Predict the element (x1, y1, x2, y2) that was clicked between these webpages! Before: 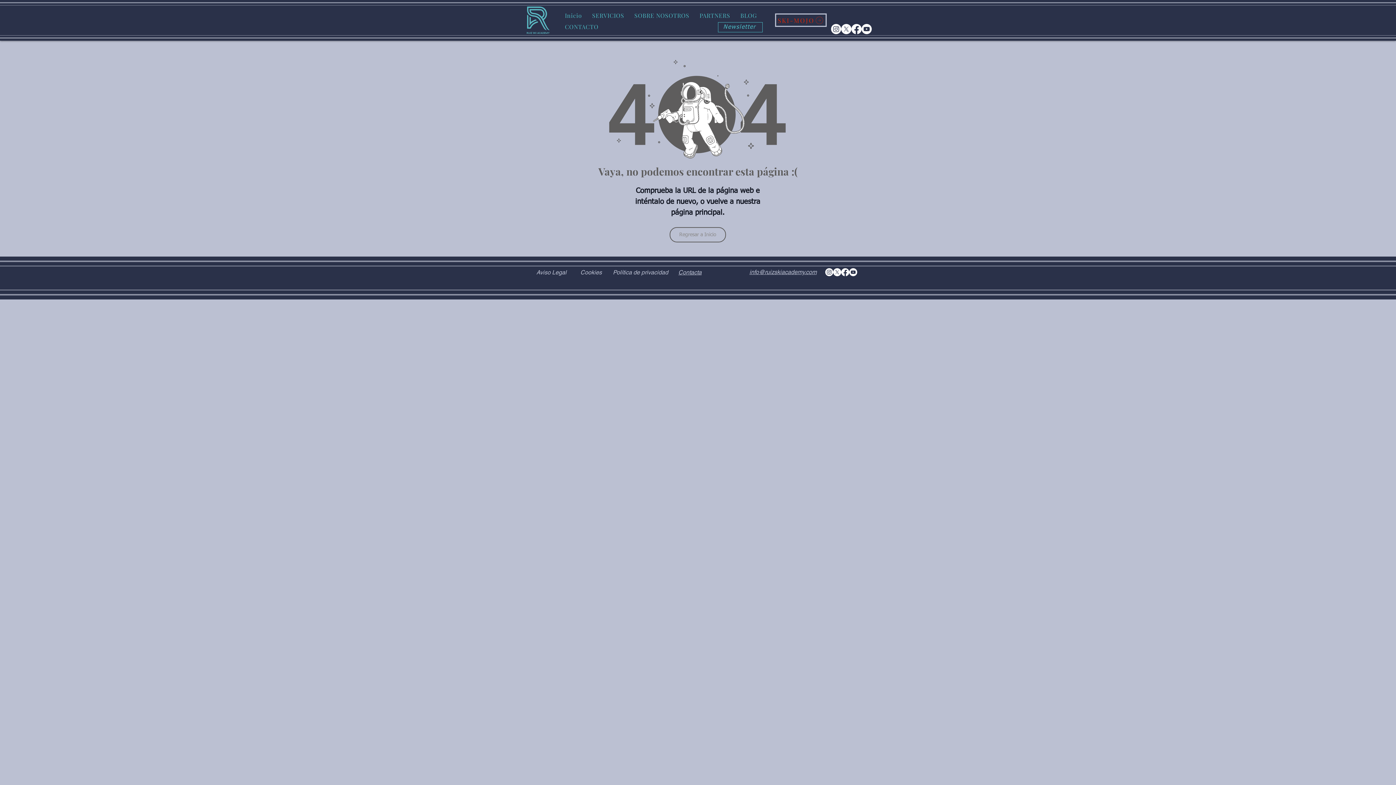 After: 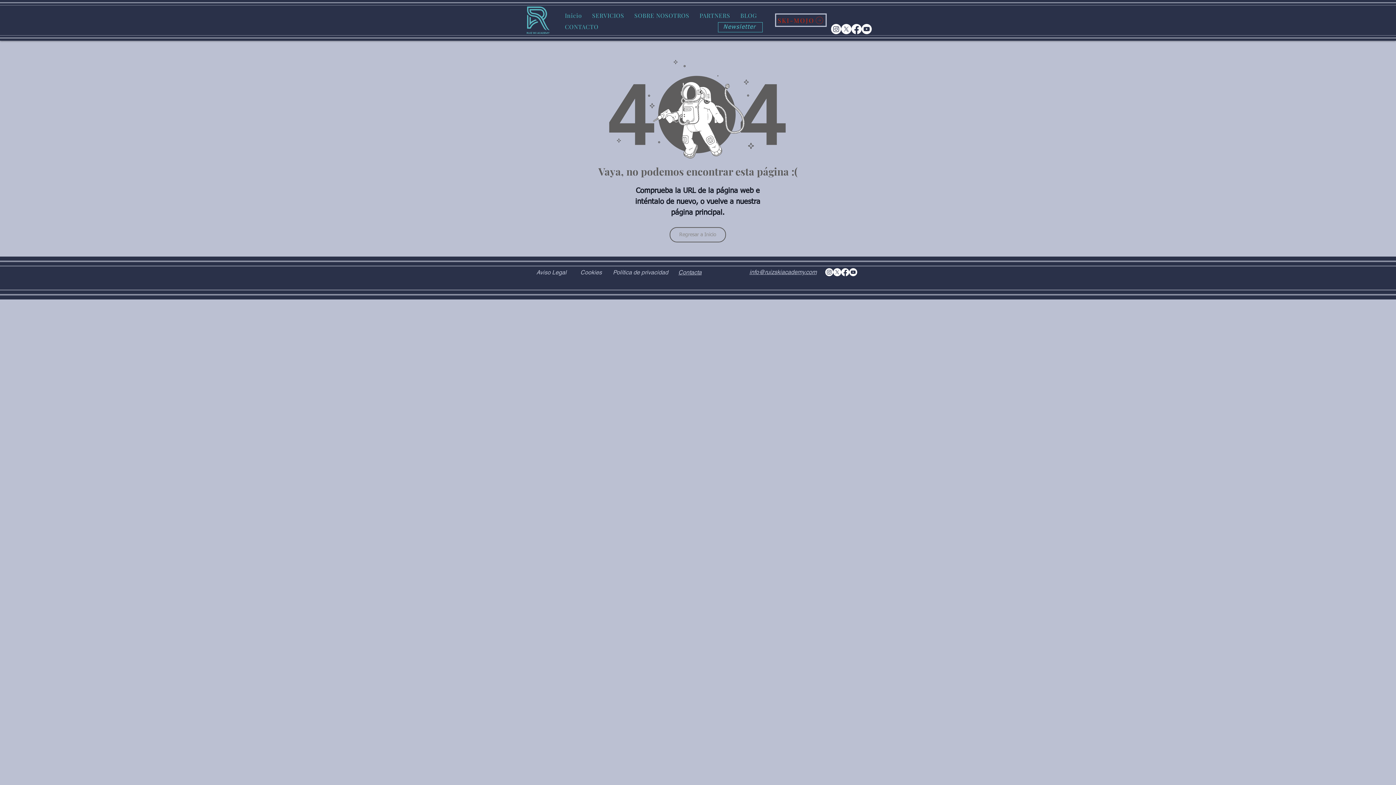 Action: bbox: (833, 268, 841, 276) label: X       